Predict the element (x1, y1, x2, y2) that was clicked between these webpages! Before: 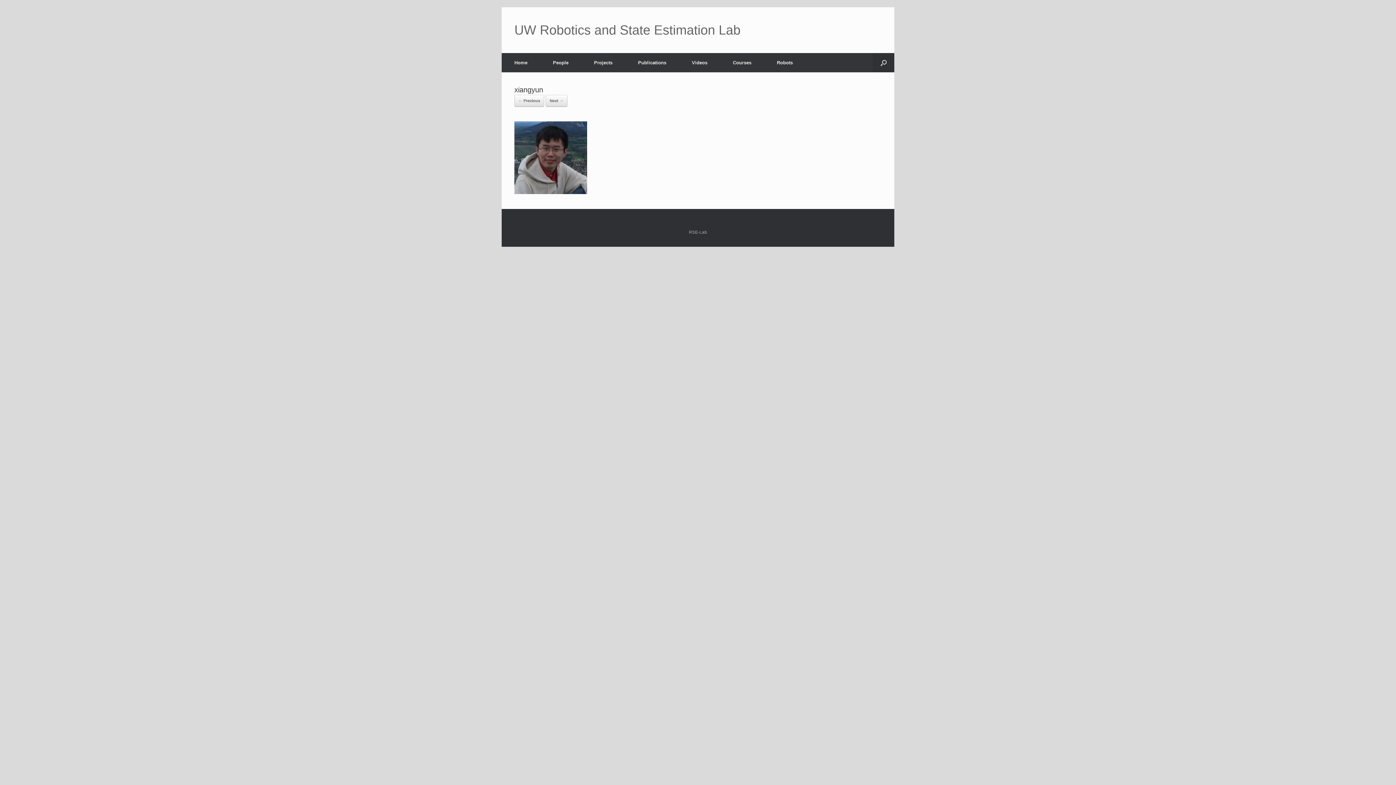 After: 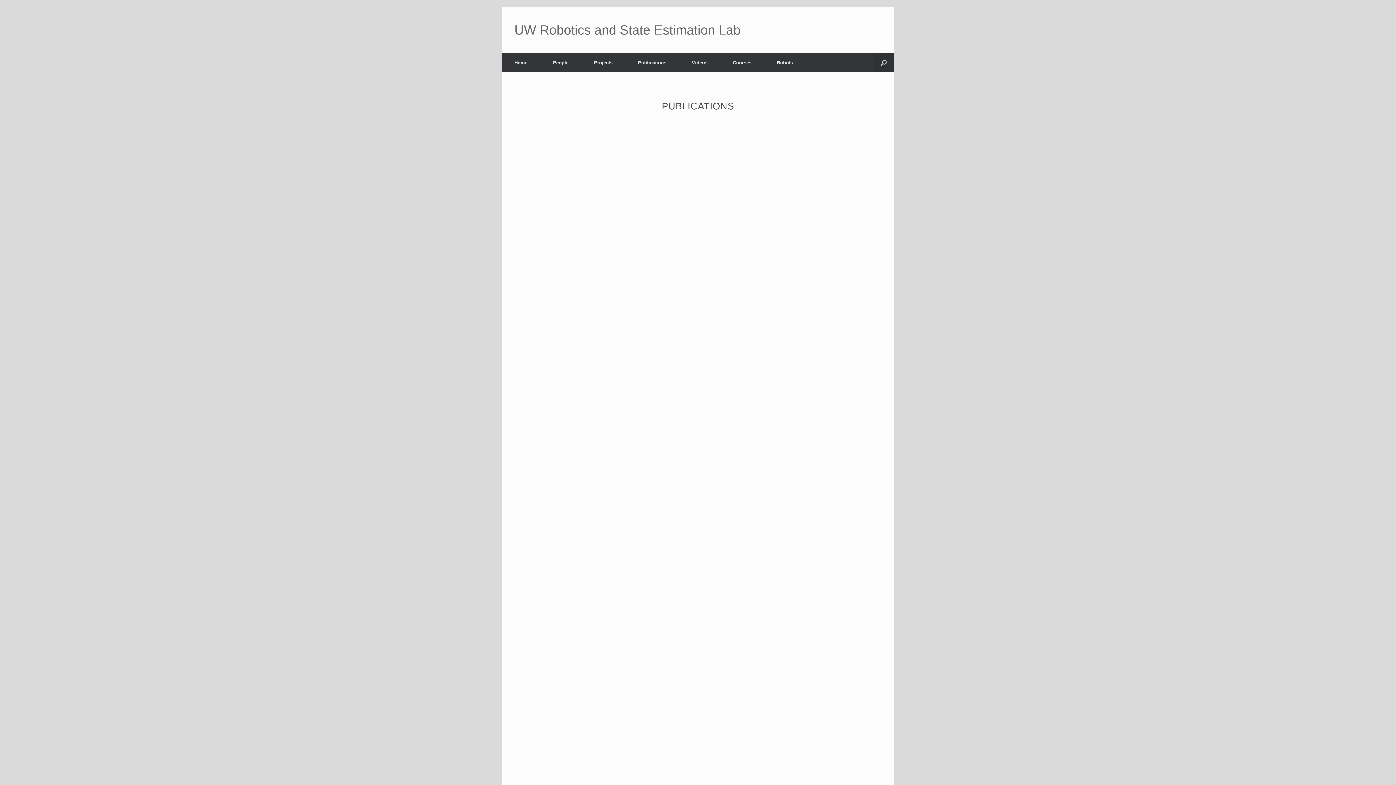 Action: bbox: (625, 53, 679, 72) label: Publications